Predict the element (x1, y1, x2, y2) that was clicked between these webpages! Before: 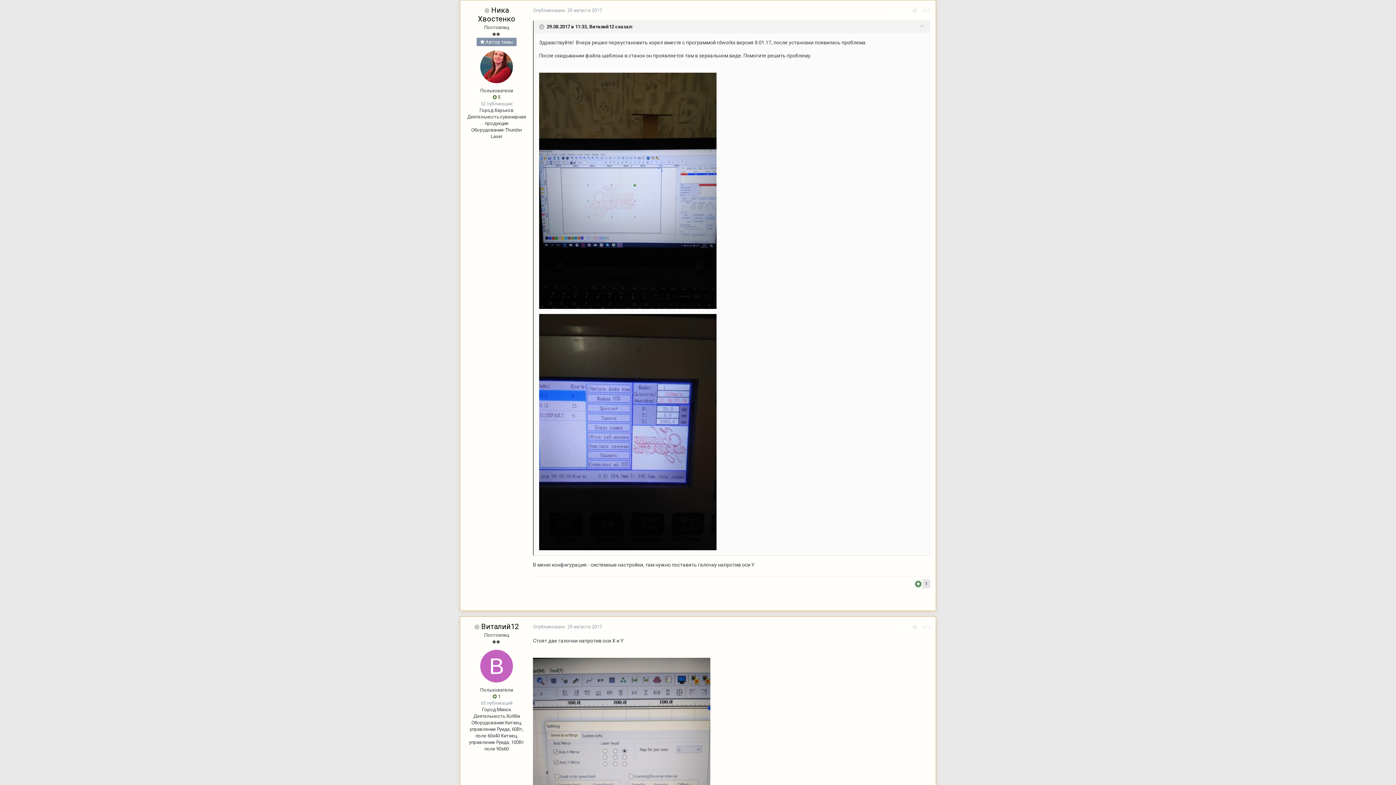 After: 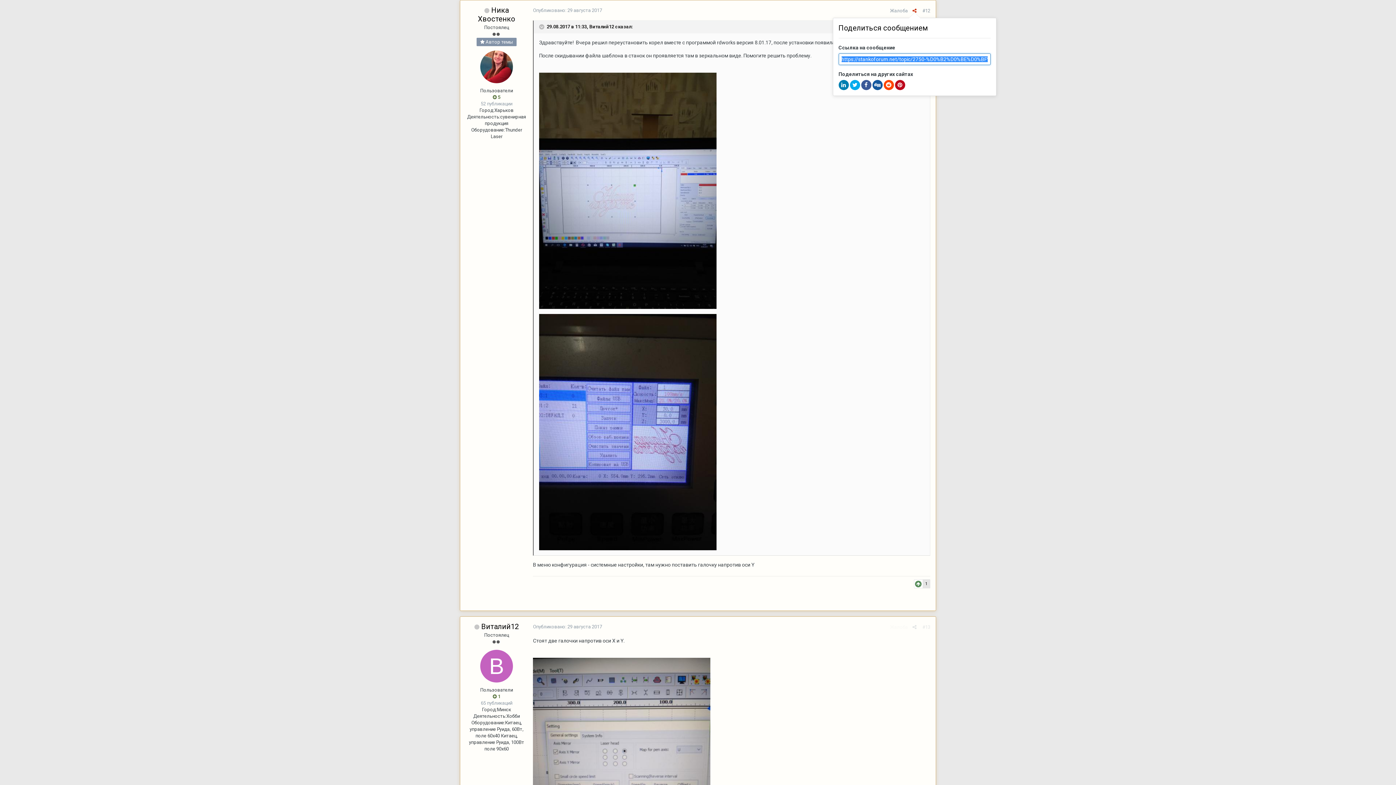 Action: bbox: (912, 7, 916, 13)